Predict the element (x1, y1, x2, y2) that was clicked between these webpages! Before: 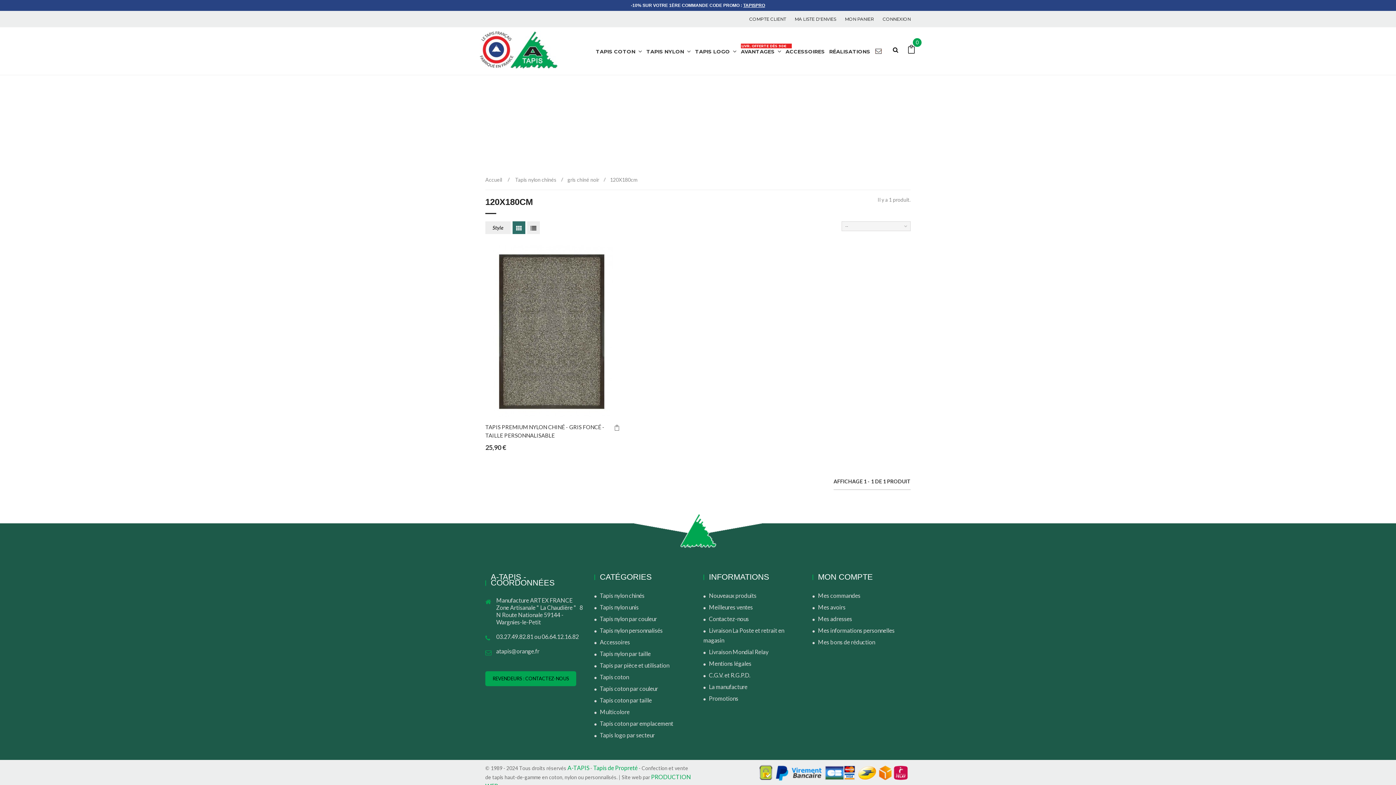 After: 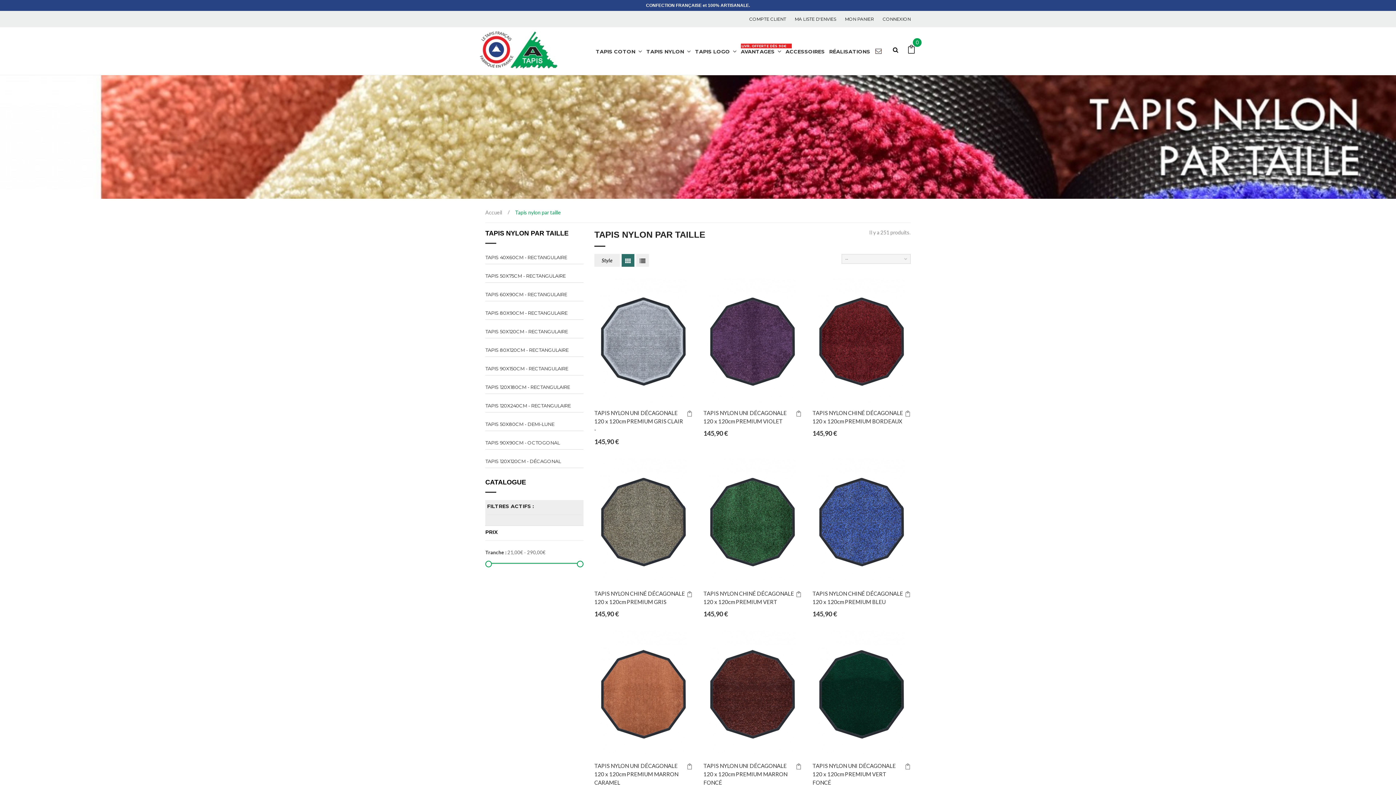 Action: label: Tapis nylon par taille bbox: (594, 650, 650, 657)